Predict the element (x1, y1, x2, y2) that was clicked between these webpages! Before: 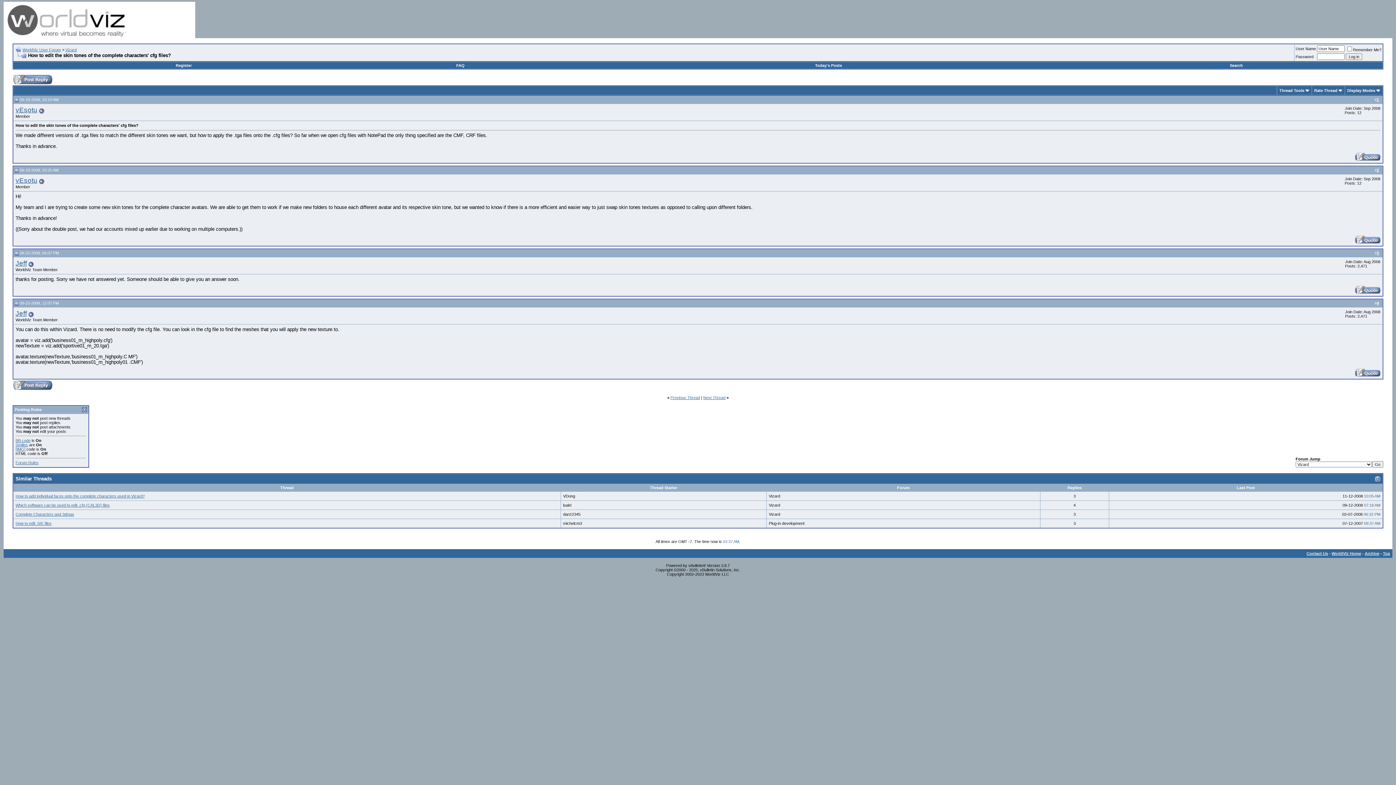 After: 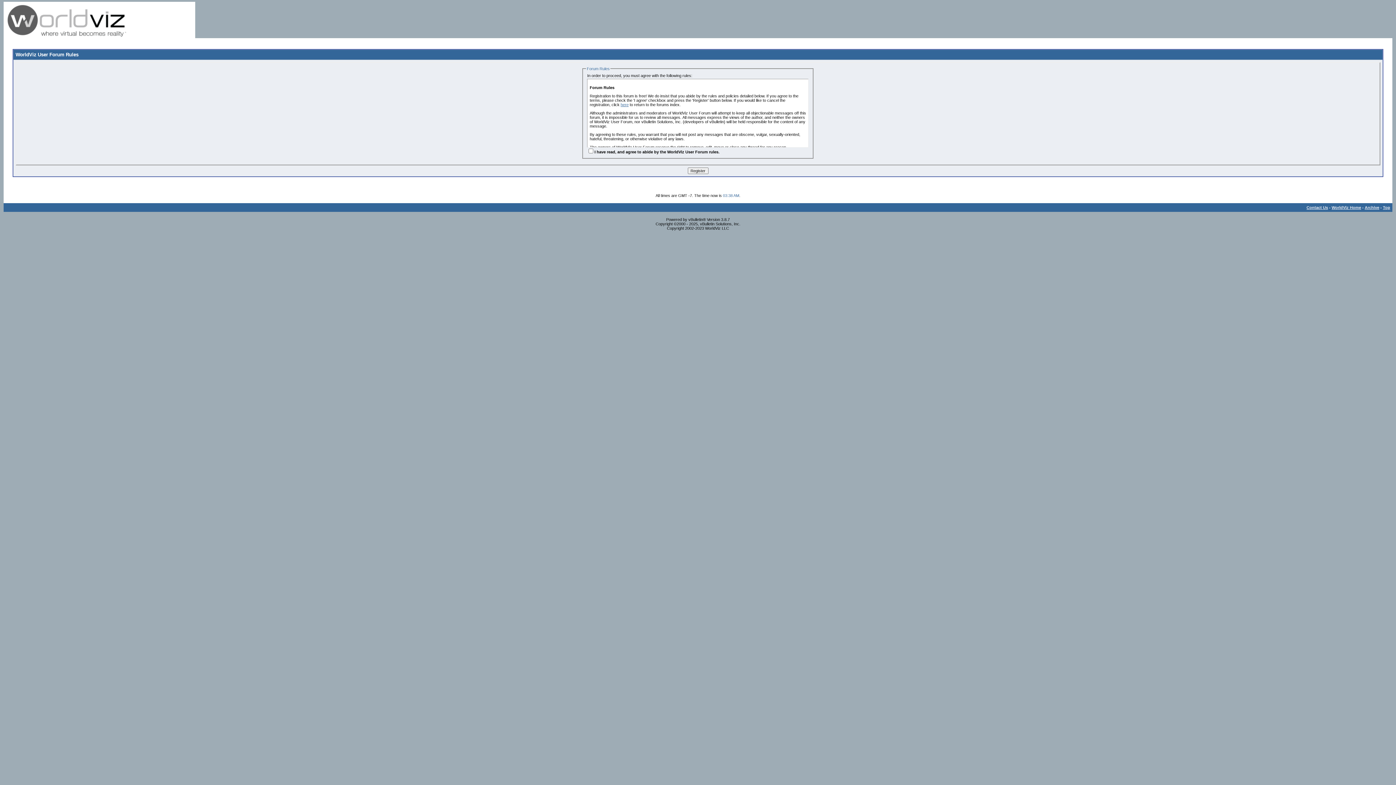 Action: label: Register bbox: (175, 63, 191, 67)